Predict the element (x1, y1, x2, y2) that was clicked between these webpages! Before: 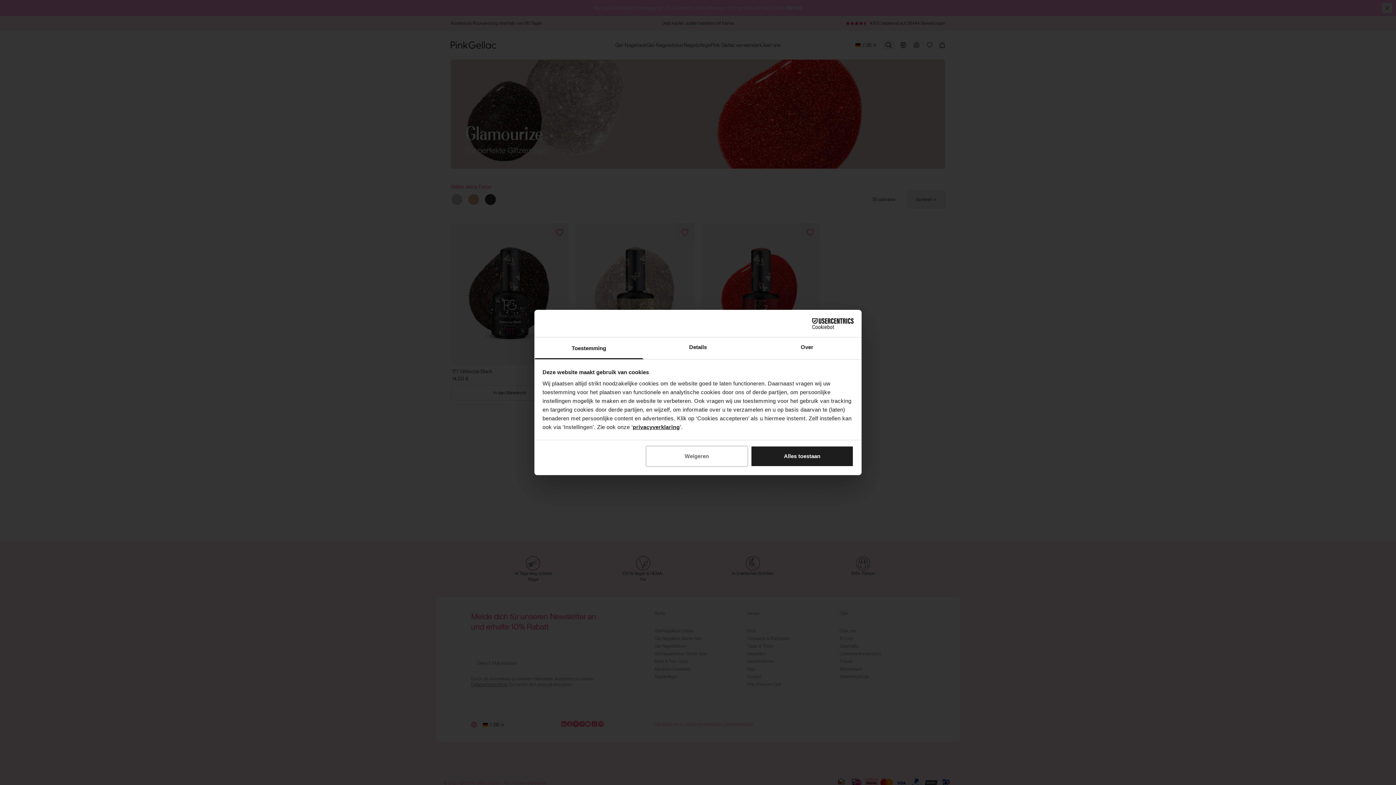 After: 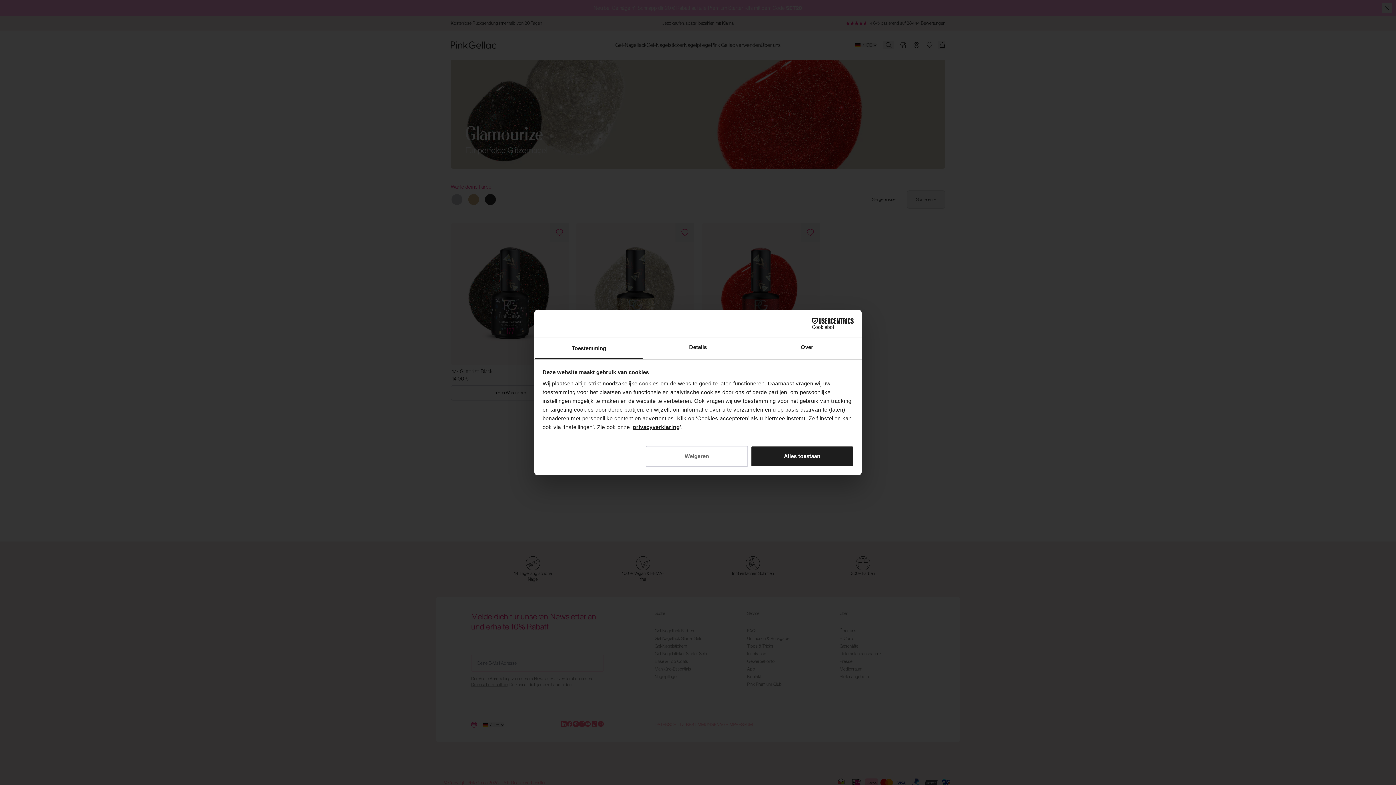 Action: bbox: (534, 337, 643, 359) label: Toestemming